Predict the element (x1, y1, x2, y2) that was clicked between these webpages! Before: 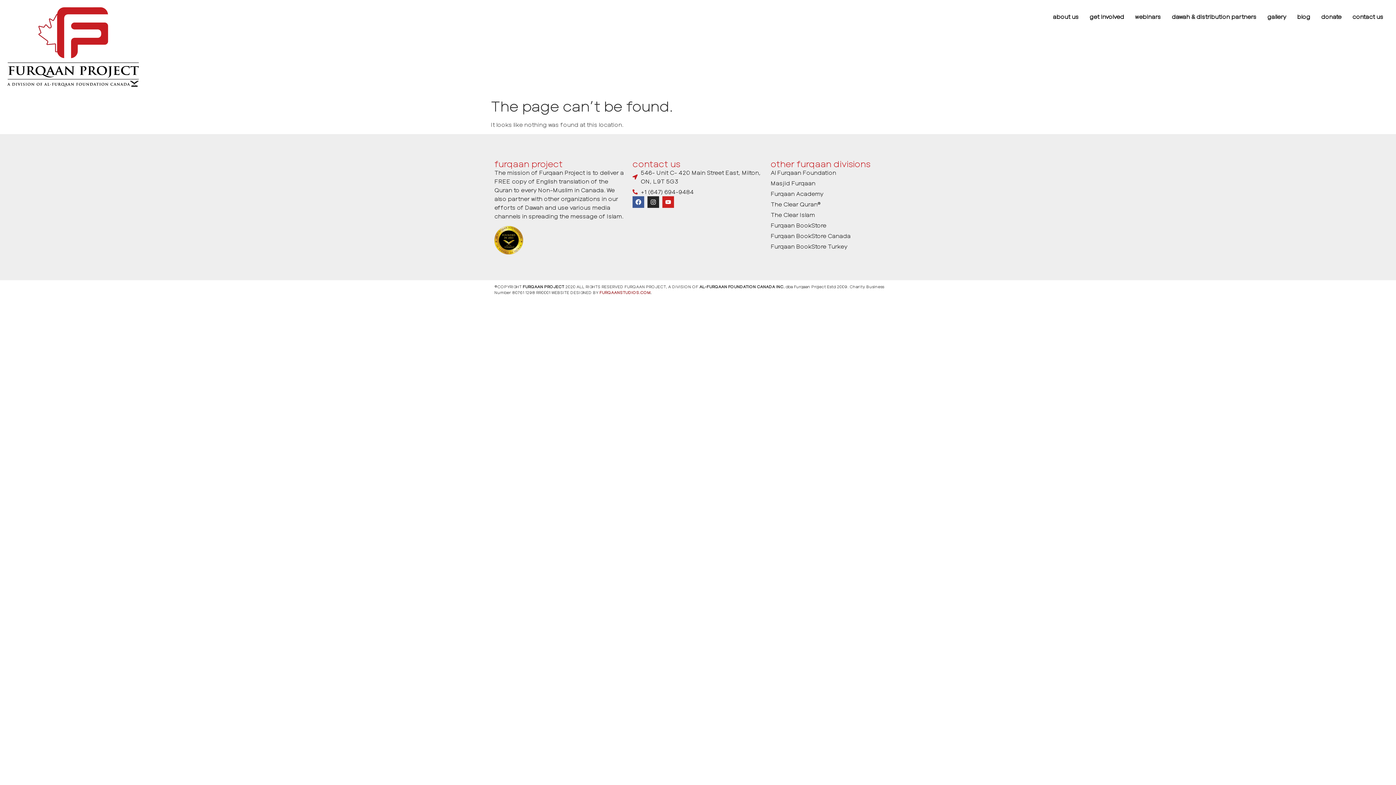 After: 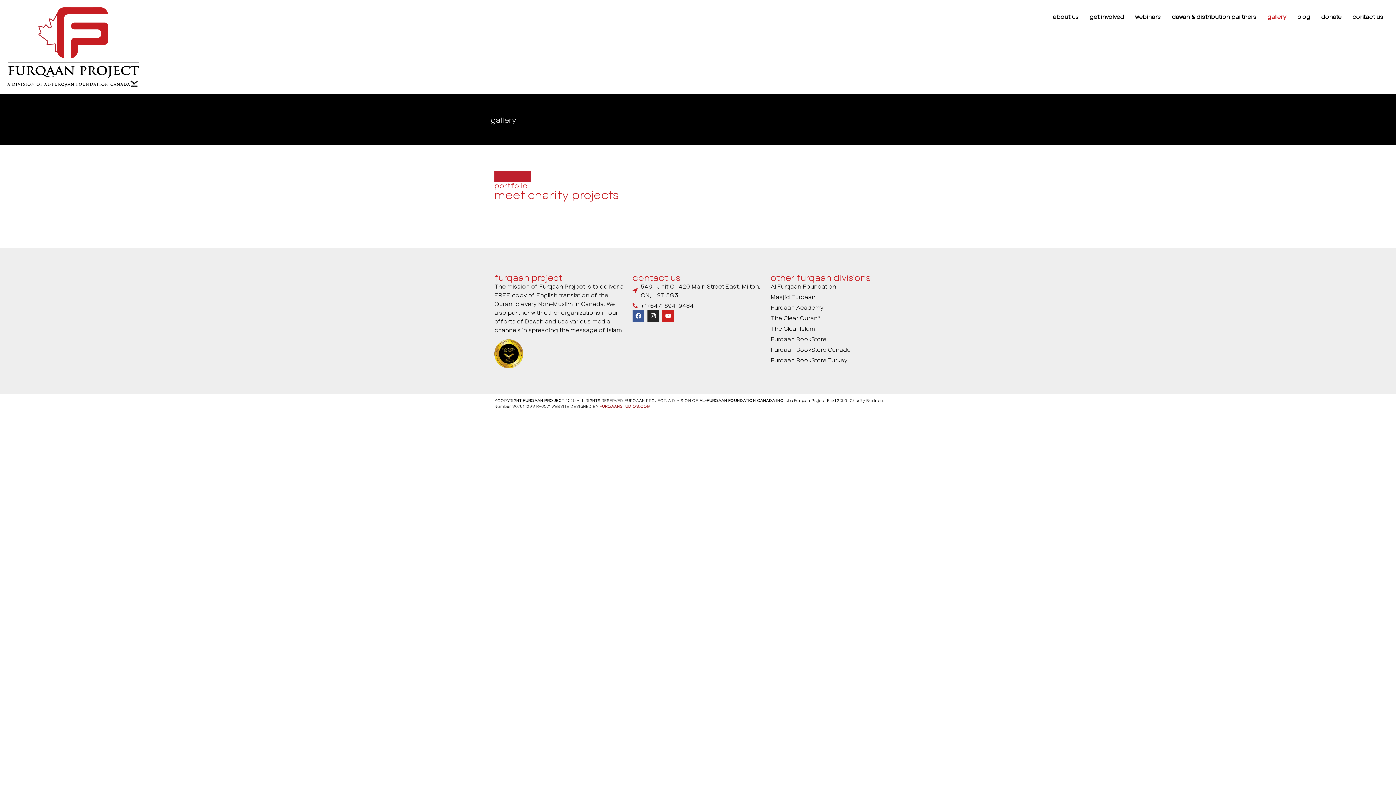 Action: label: gallery bbox: (1262, 7, 1292, 26)